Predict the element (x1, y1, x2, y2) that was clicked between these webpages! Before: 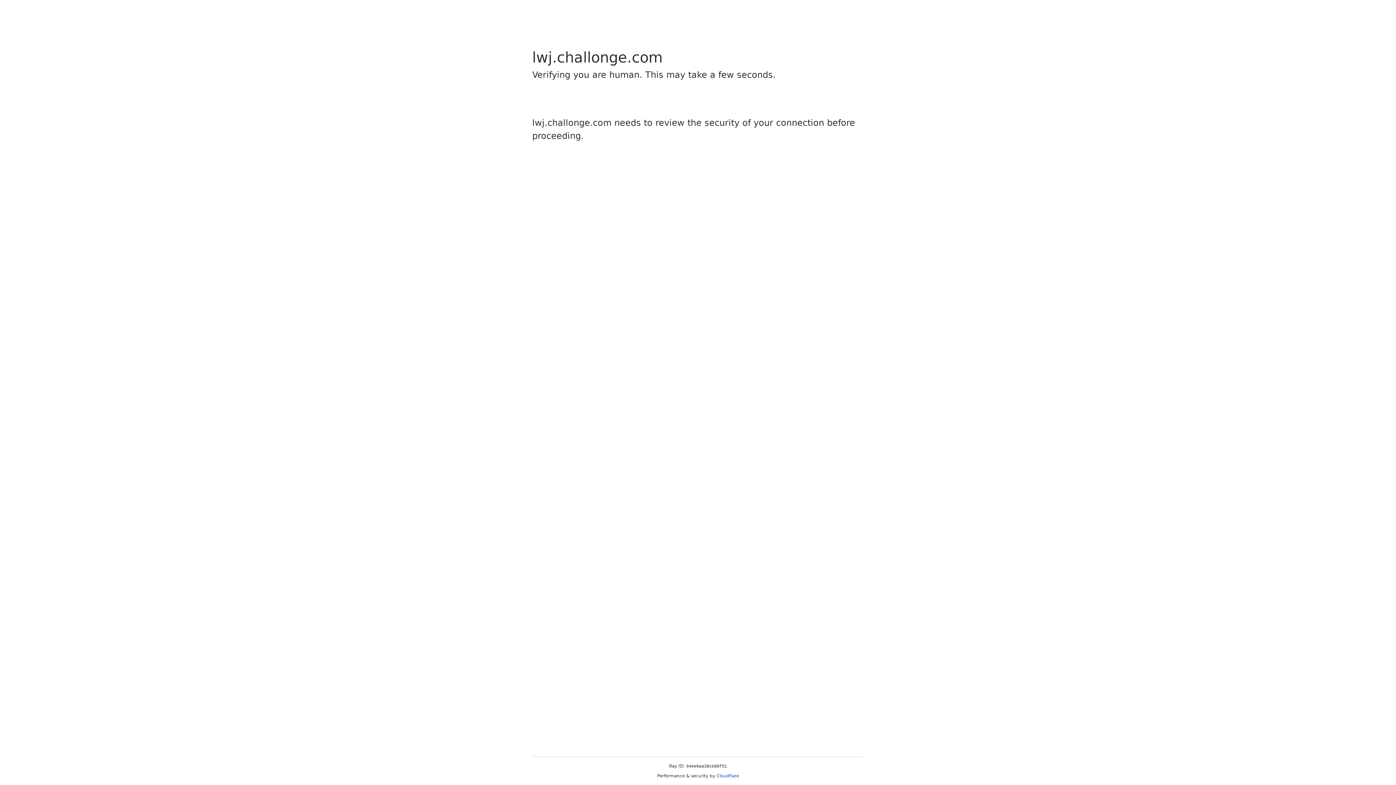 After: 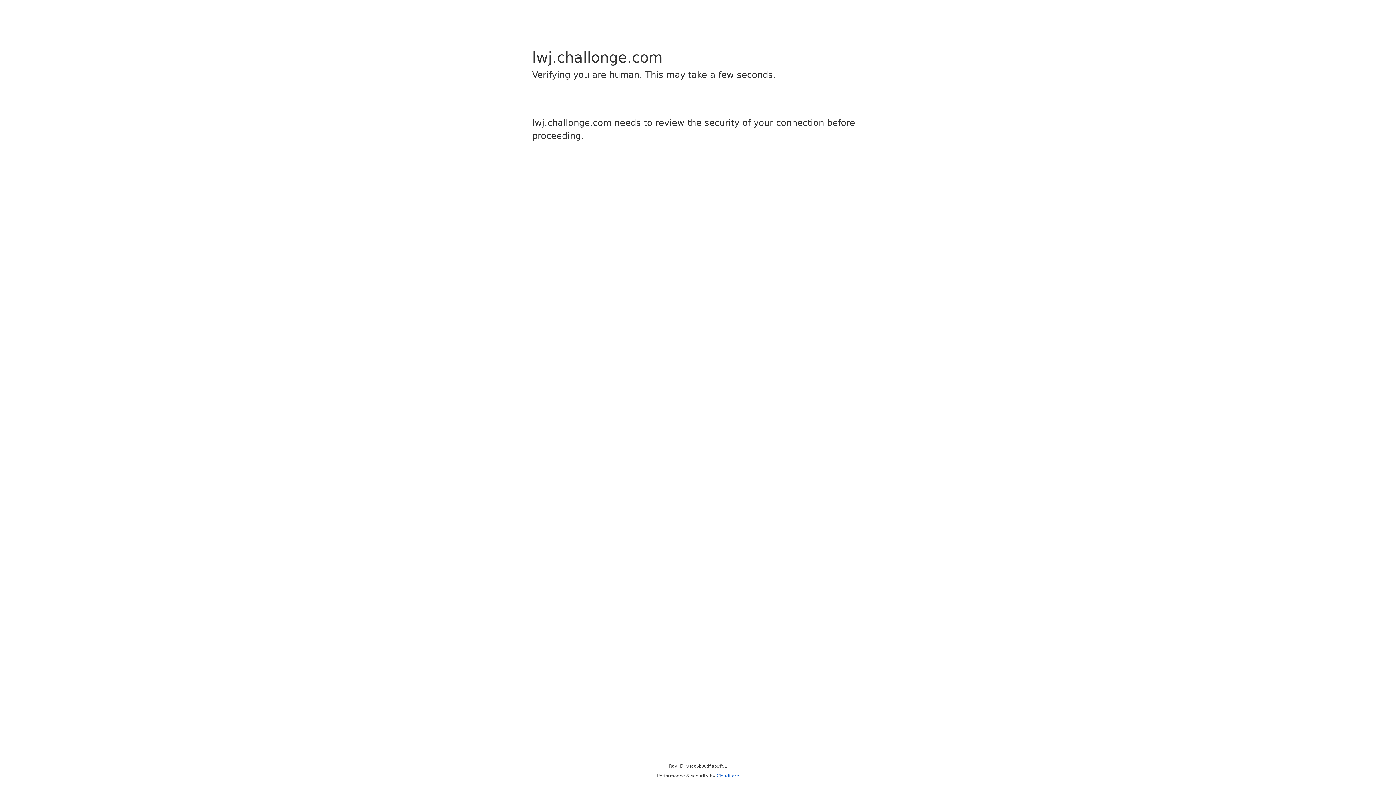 Action: bbox: (716, 773, 739, 778) label: Cloudflare